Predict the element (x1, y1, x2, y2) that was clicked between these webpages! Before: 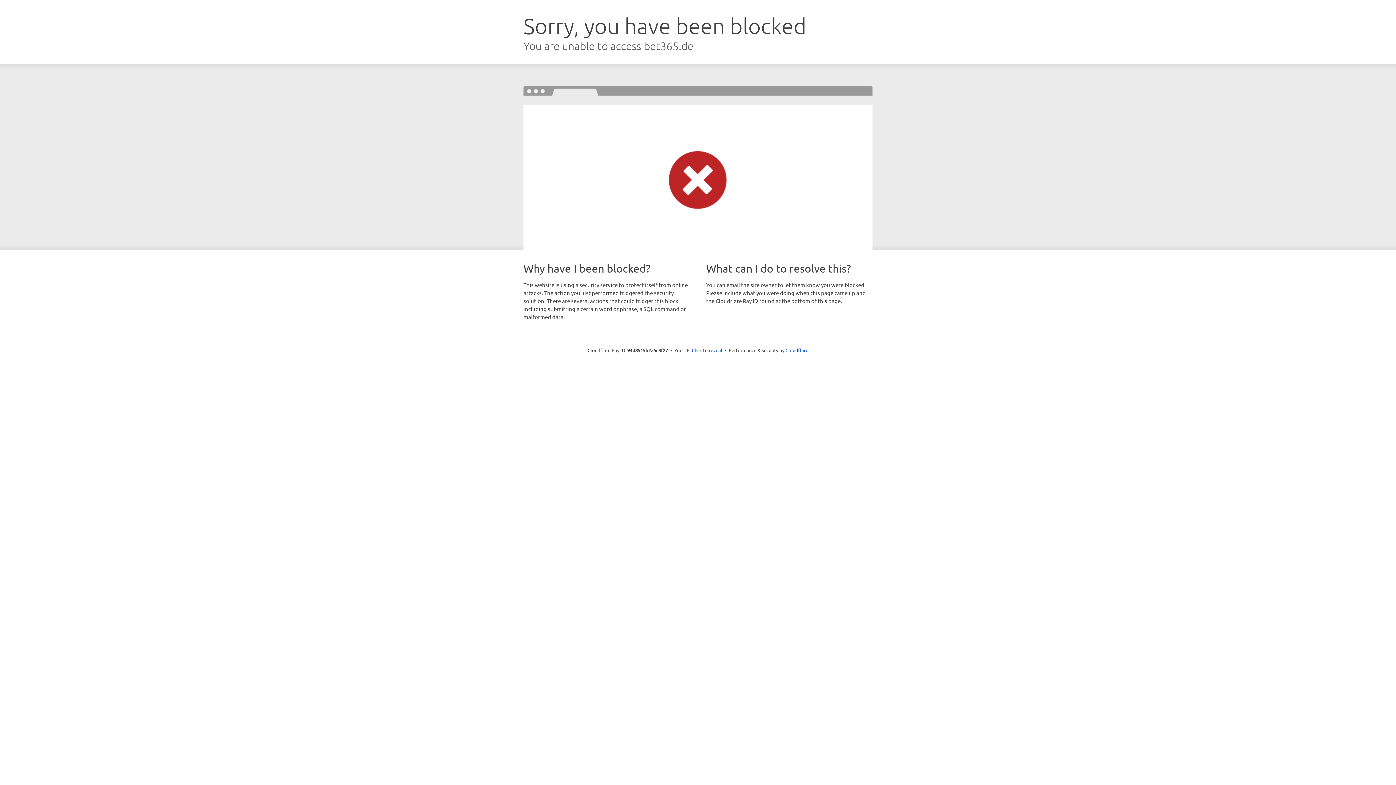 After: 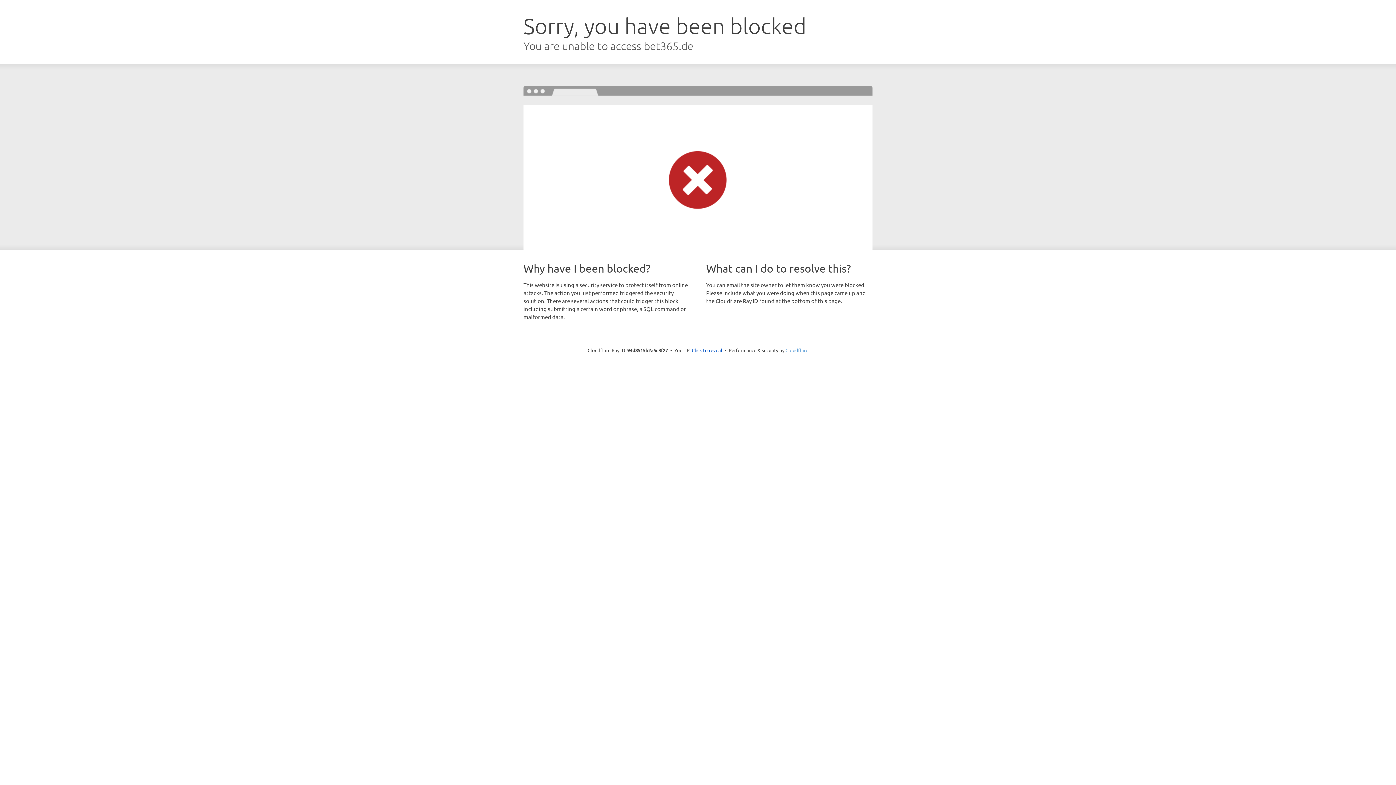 Action: bbox: (785, 347, 808, 353) label: Cloudflare